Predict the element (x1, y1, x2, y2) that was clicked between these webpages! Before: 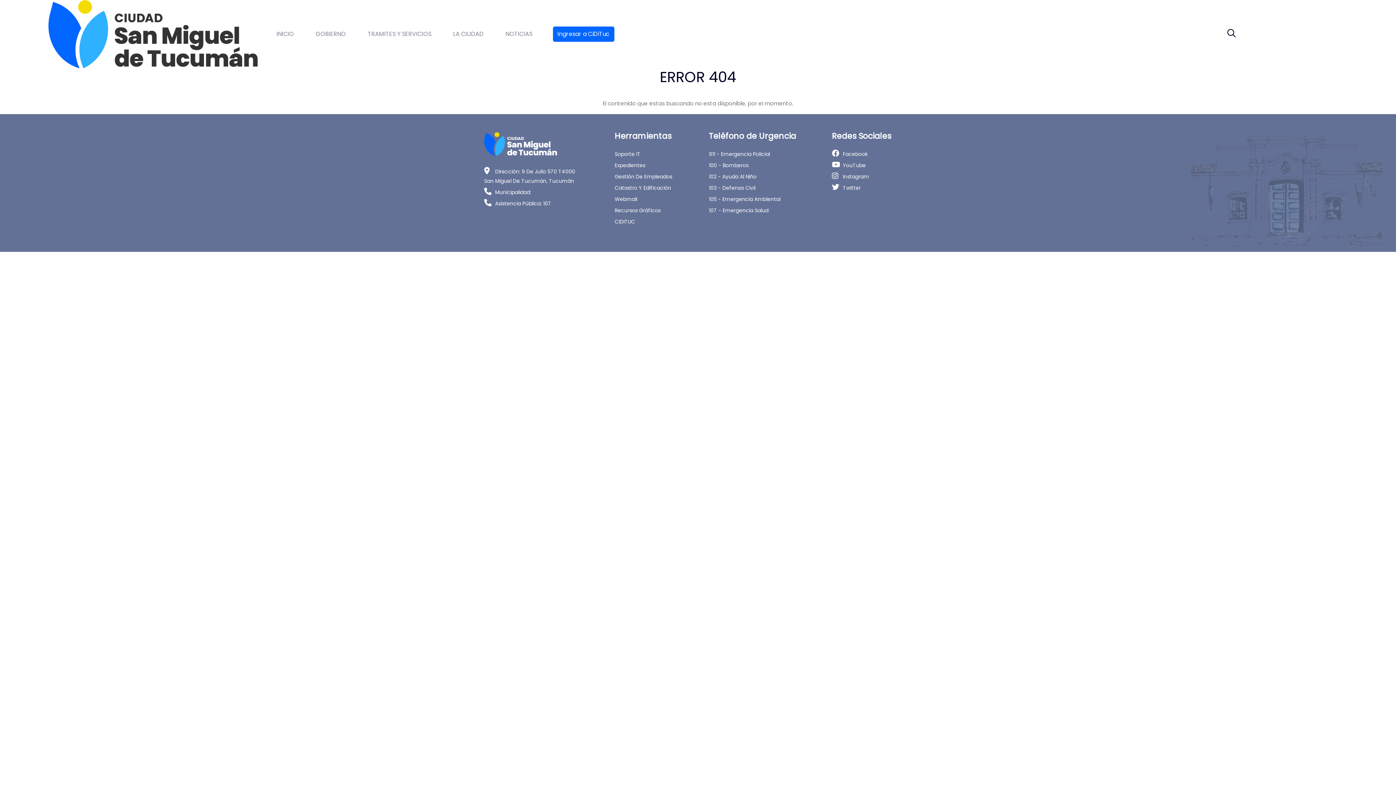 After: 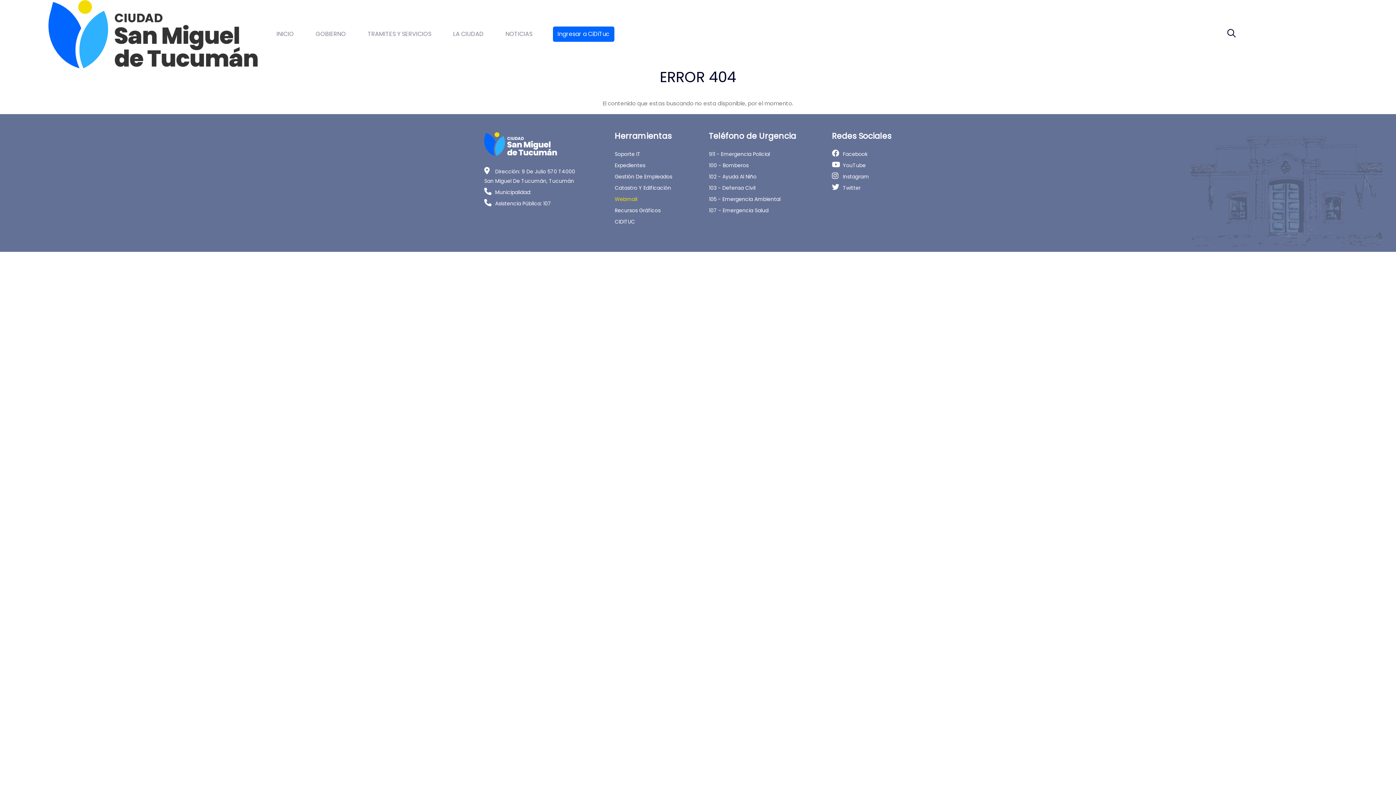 Action: bbox: (614, 195, 637, 202) label: Webmail